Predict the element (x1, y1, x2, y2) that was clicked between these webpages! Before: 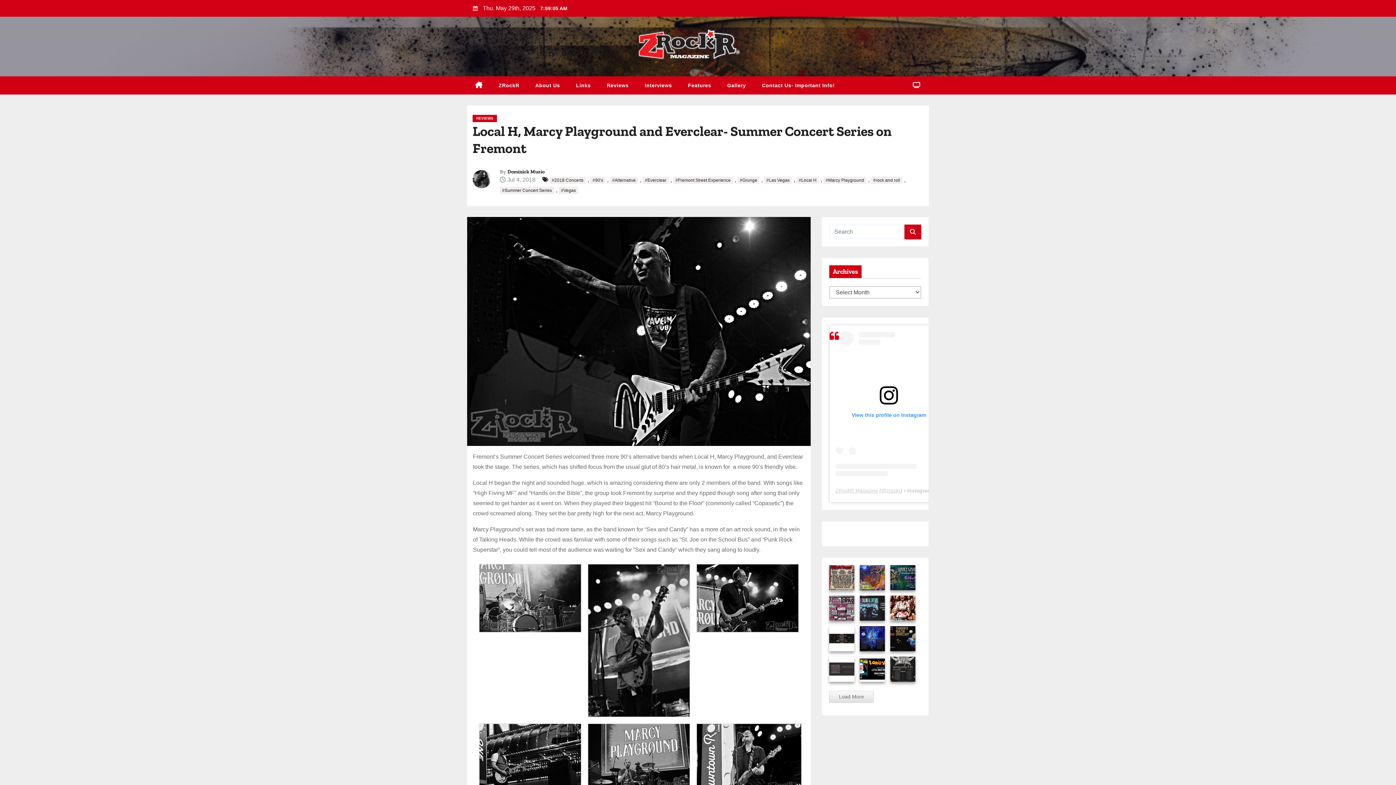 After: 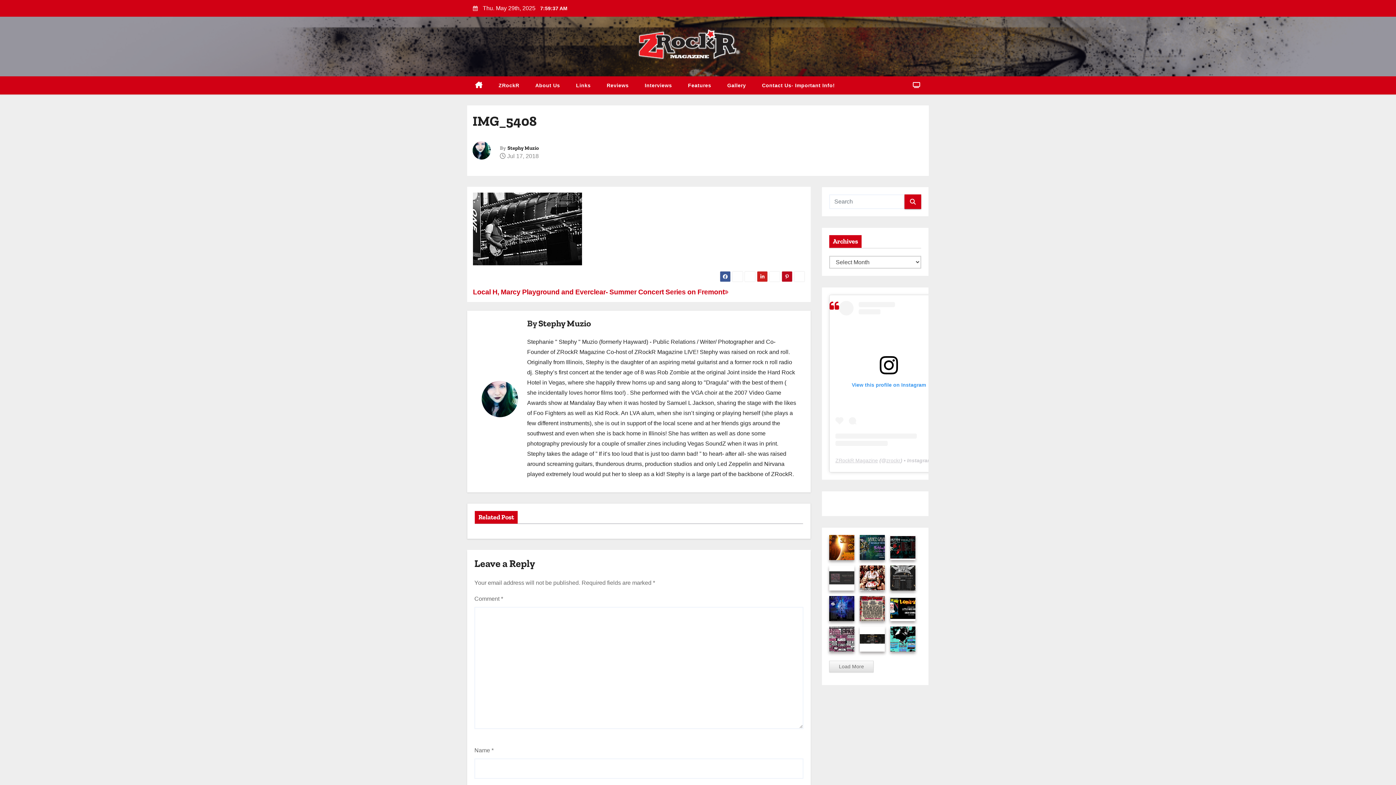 Action: bbox: (478, 723, 581, 792)